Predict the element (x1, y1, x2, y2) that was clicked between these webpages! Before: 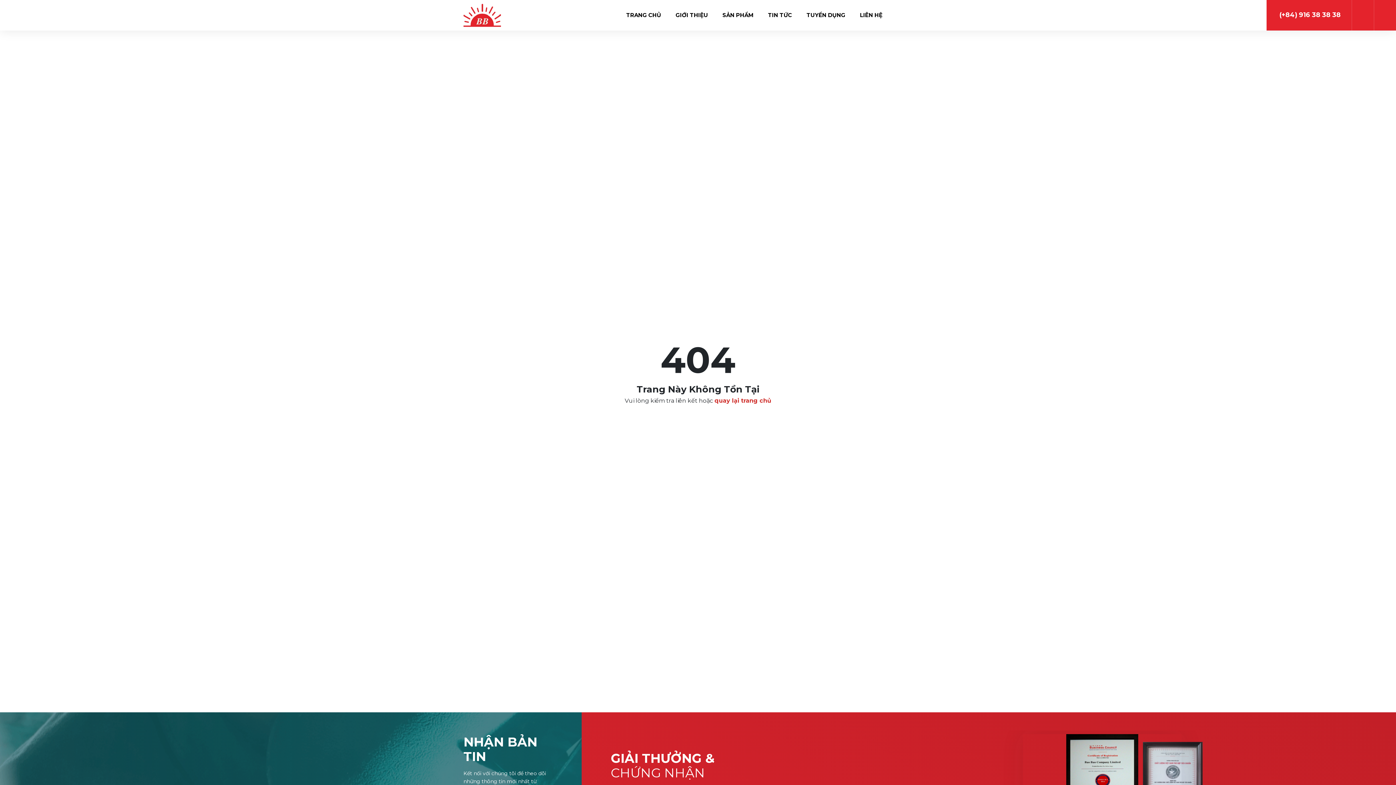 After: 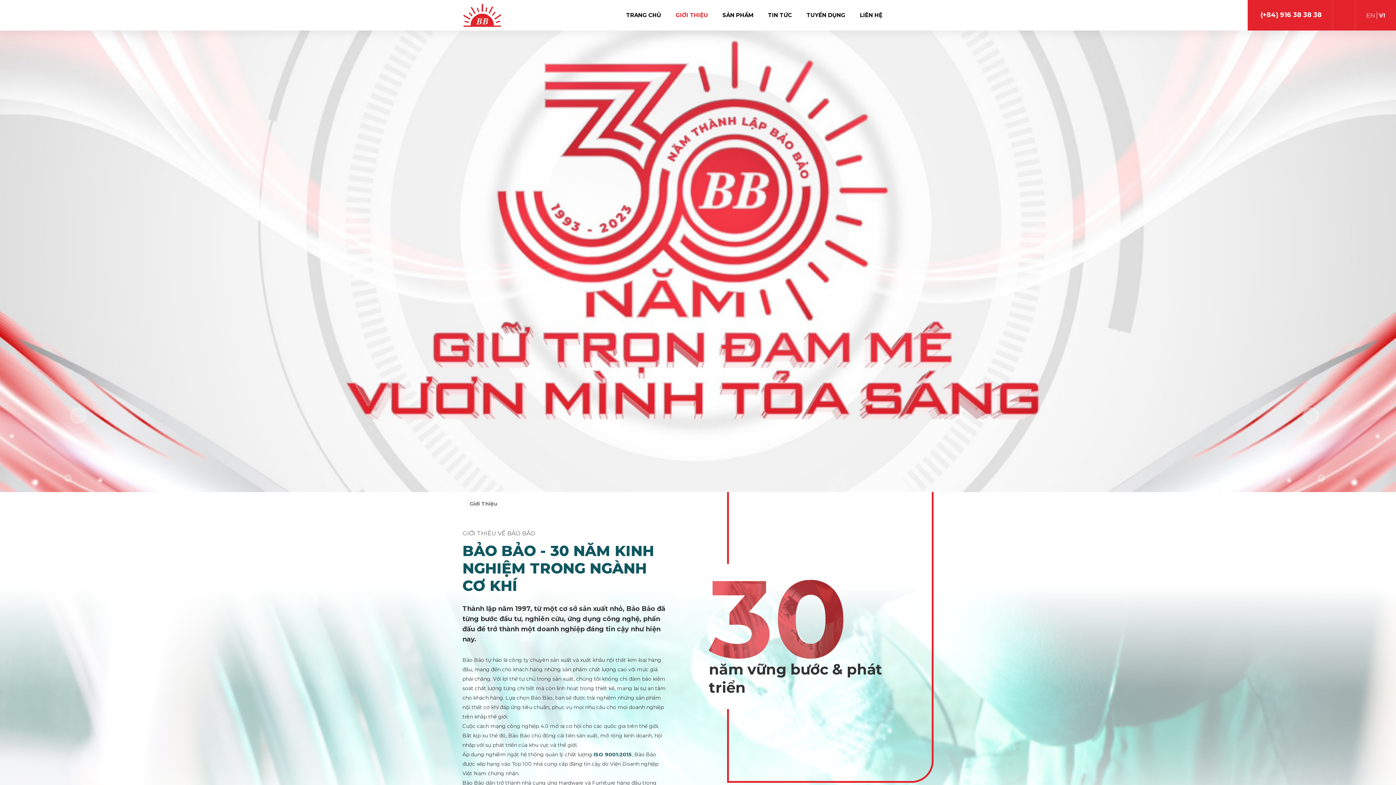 Action: label: GIỚI THIỆU bbox: (675, 11, 708, 18)